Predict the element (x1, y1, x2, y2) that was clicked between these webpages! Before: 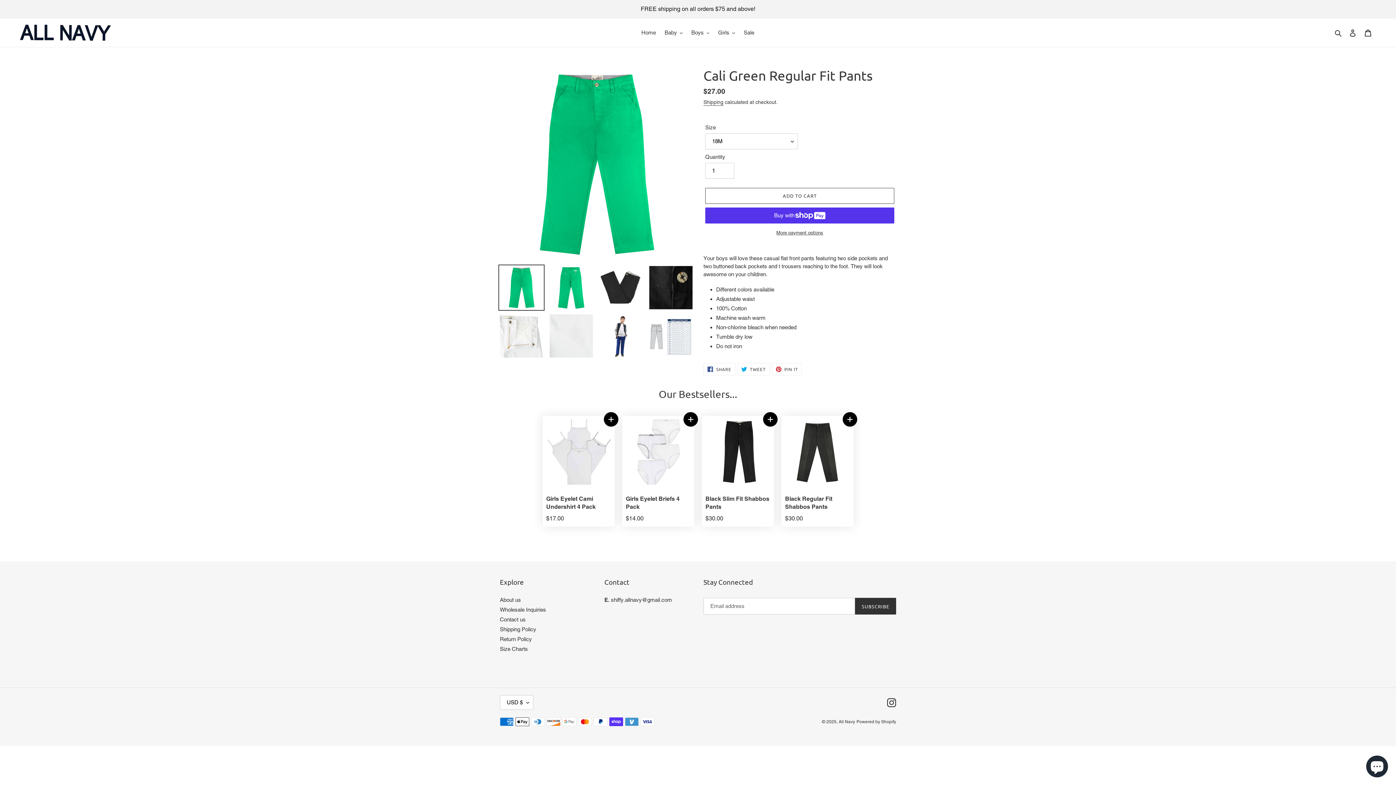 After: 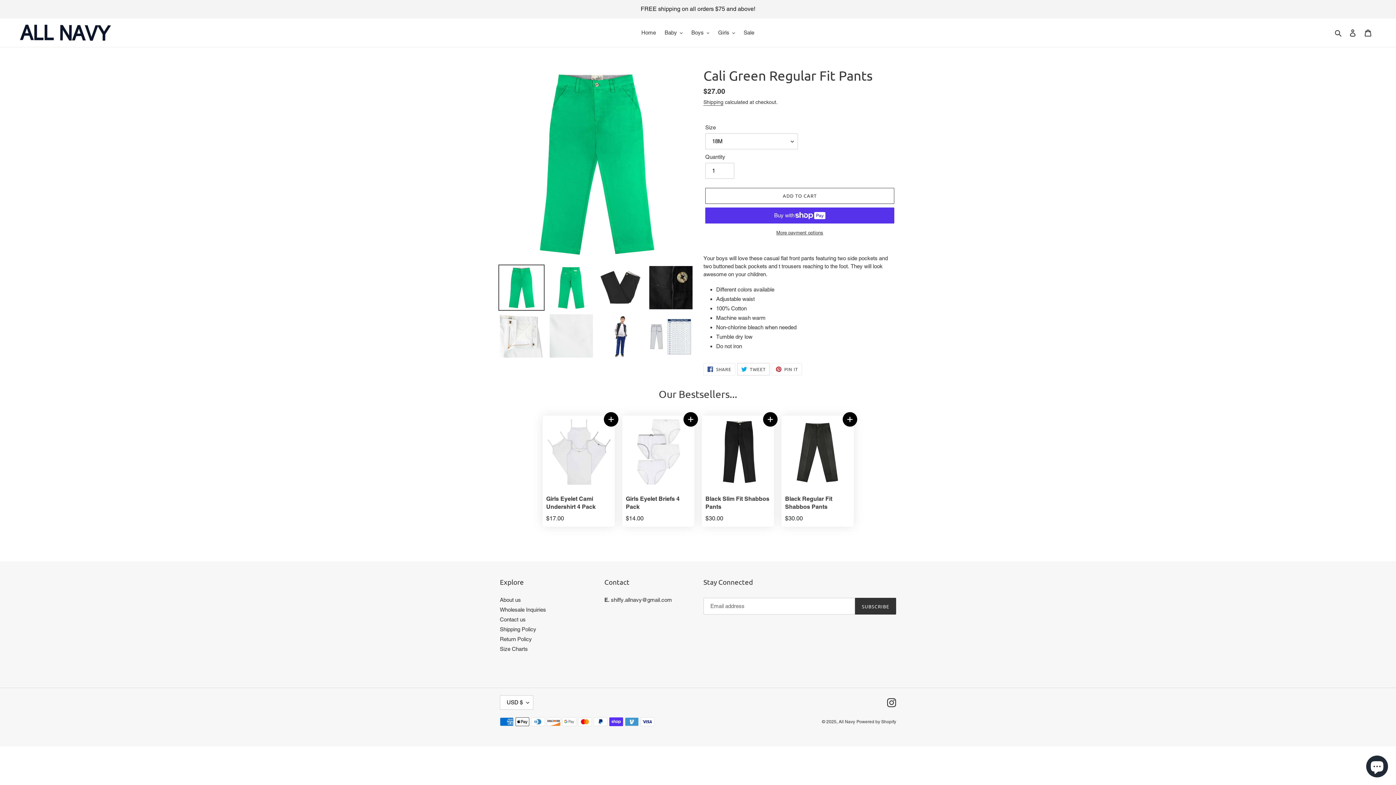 Action: label:  TWEET
TWEET ON TWITTER bbox: (737, 363, 770, 375)